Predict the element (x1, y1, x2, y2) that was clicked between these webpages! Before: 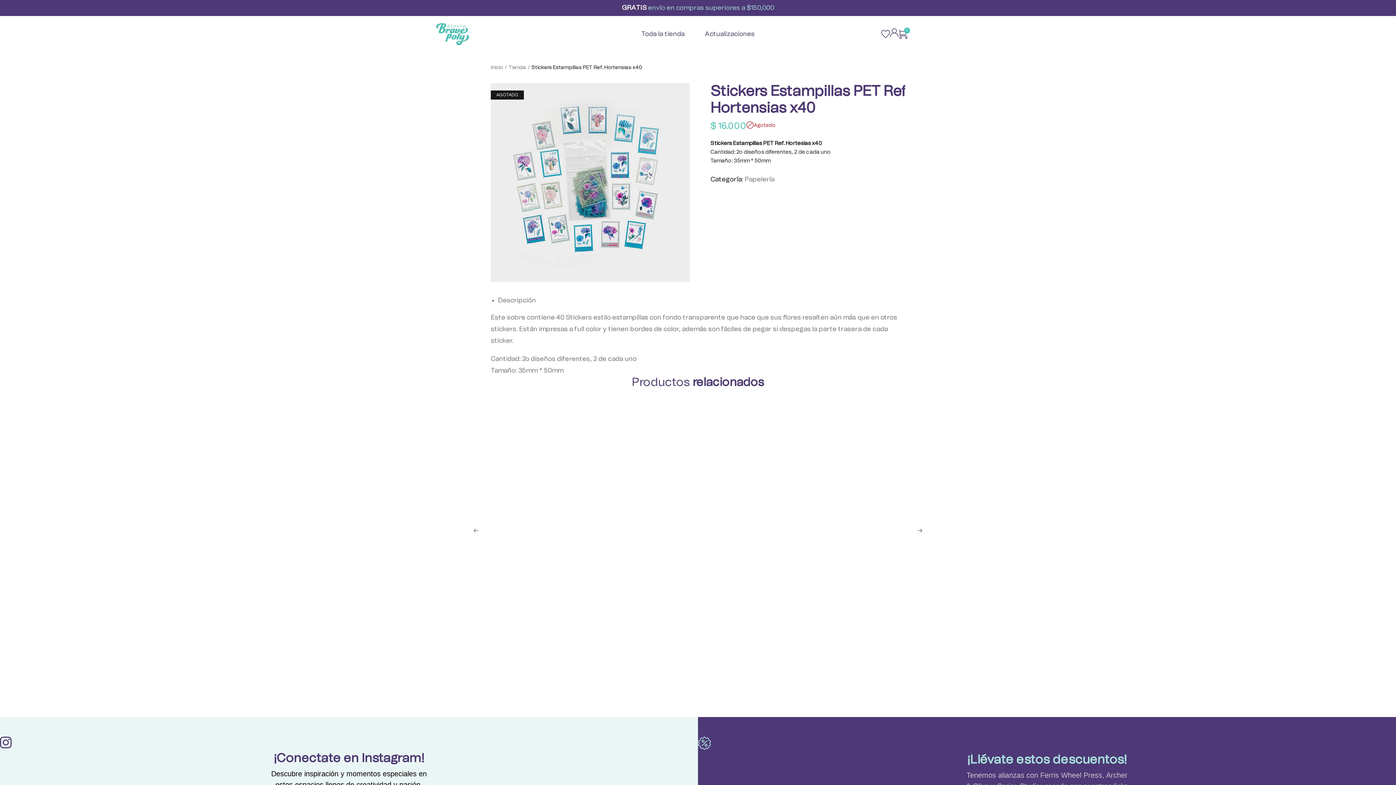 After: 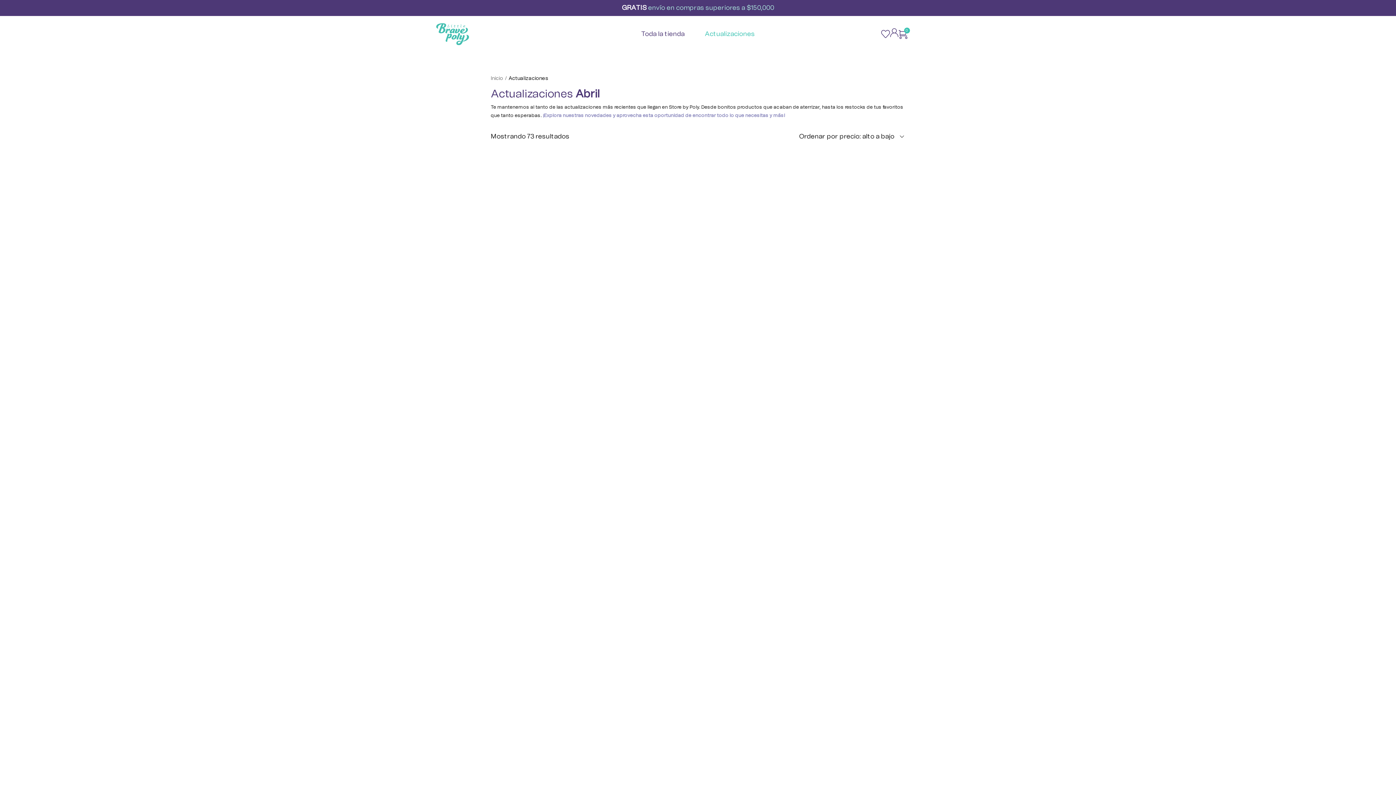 Action: bbox: (699, 25, 760, 42) label: Actualizaciones